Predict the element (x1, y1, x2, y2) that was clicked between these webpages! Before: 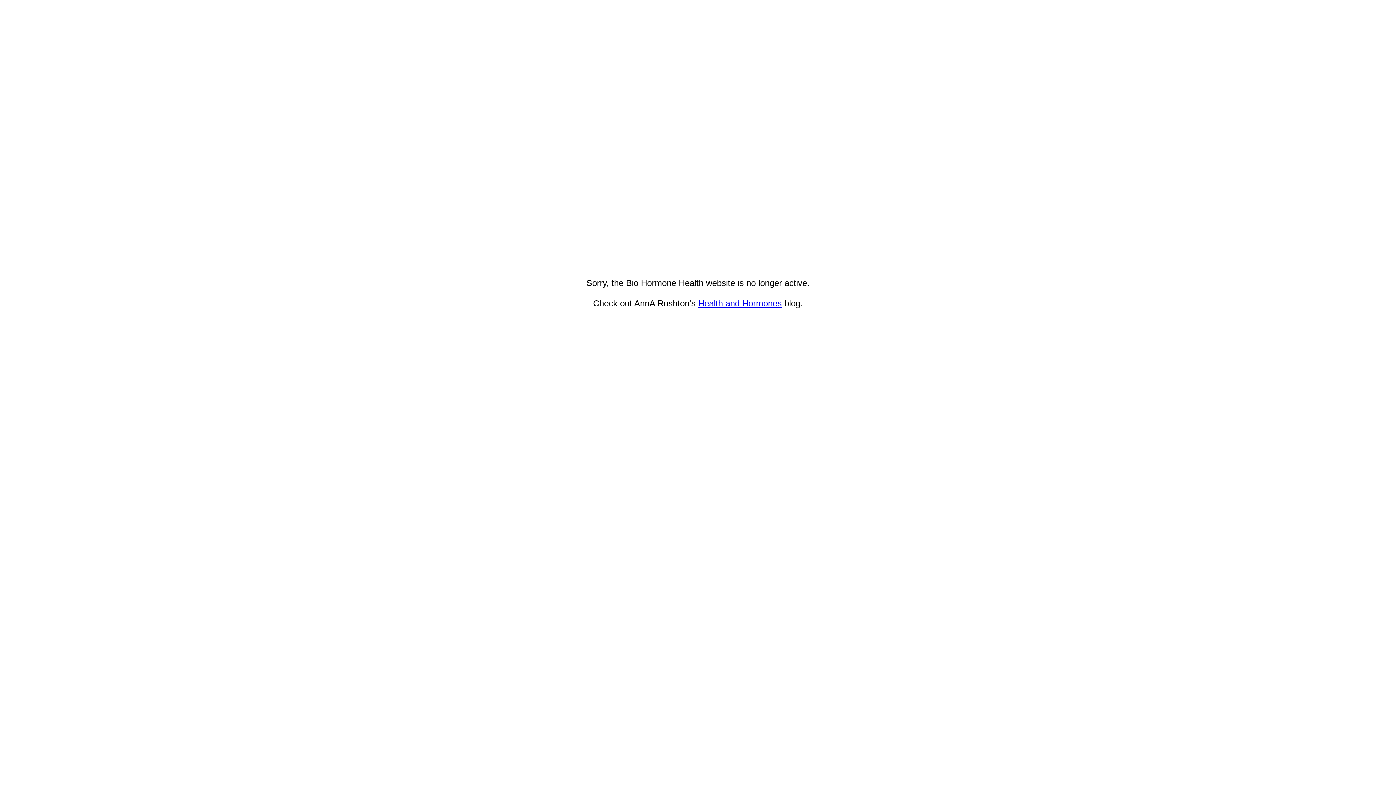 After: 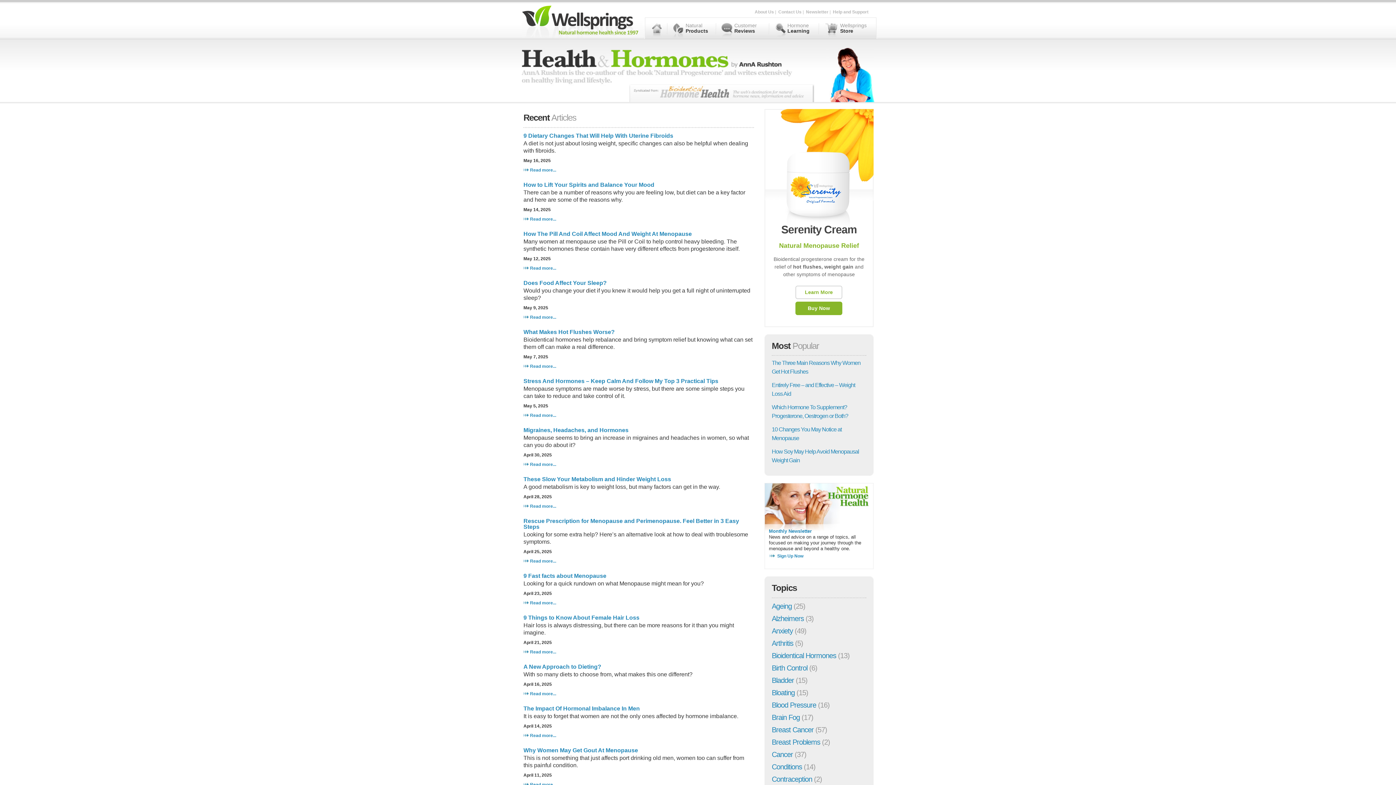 Action: bbox: (698, 298, 782, 308) label: Health and Hormones